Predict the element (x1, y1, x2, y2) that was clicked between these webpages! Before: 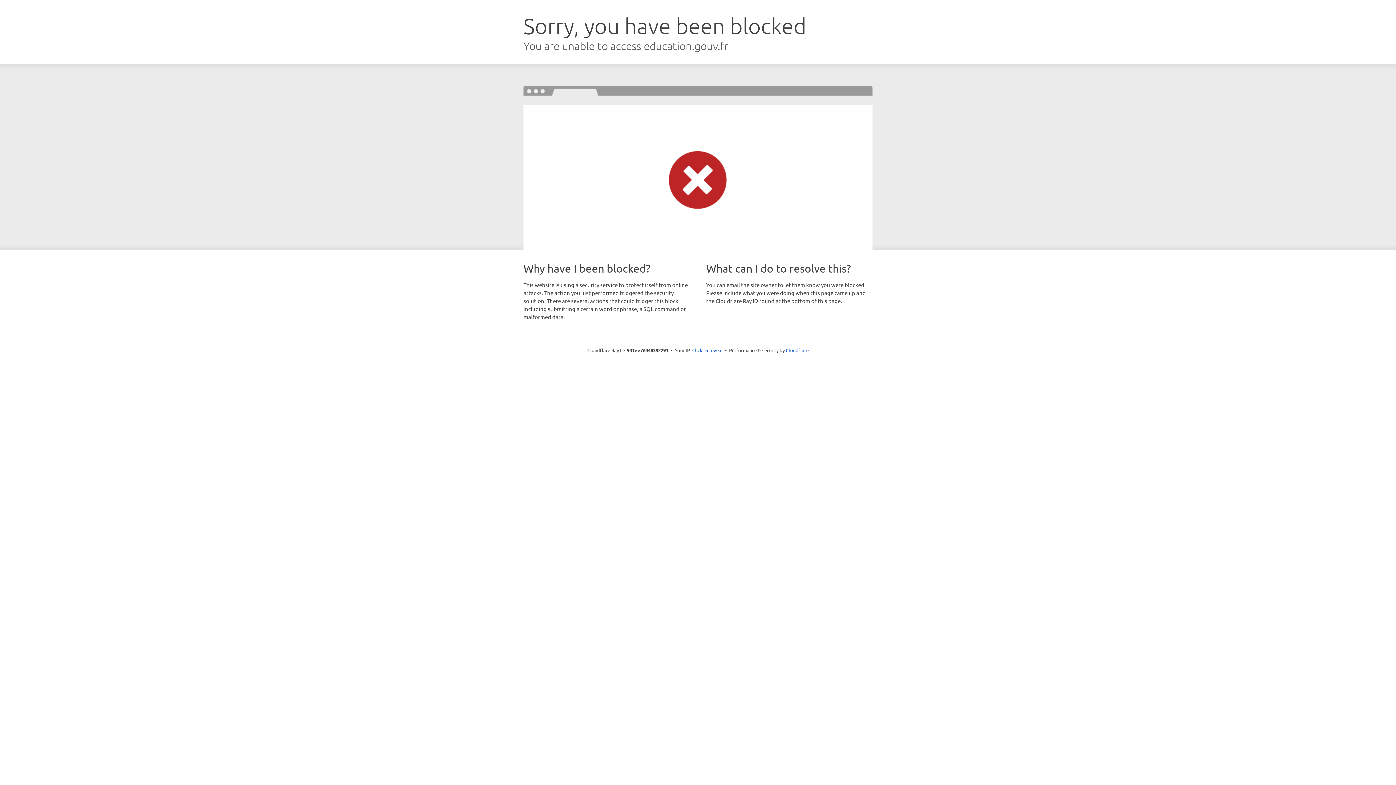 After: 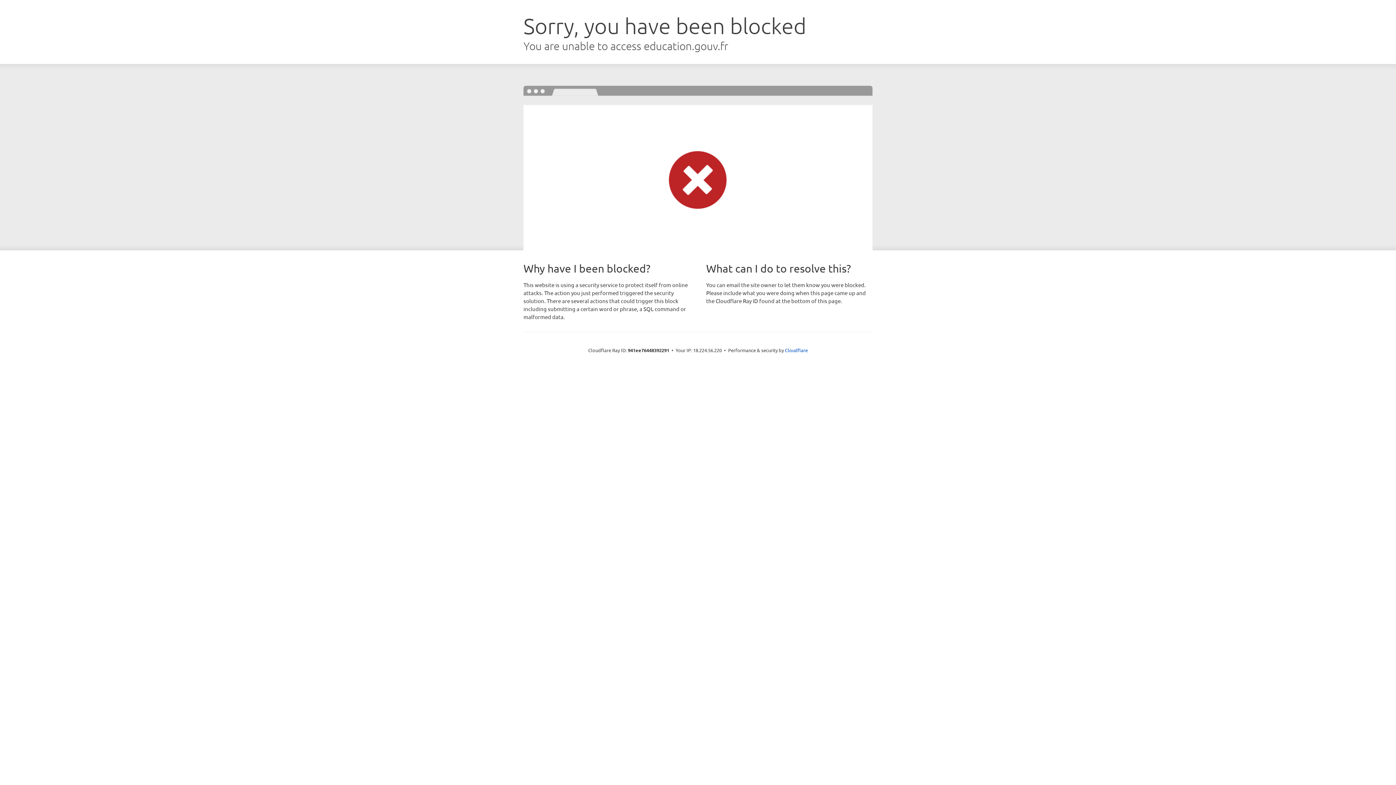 Action: label: Click to reveal bbox: (692, 346, 722, 353)